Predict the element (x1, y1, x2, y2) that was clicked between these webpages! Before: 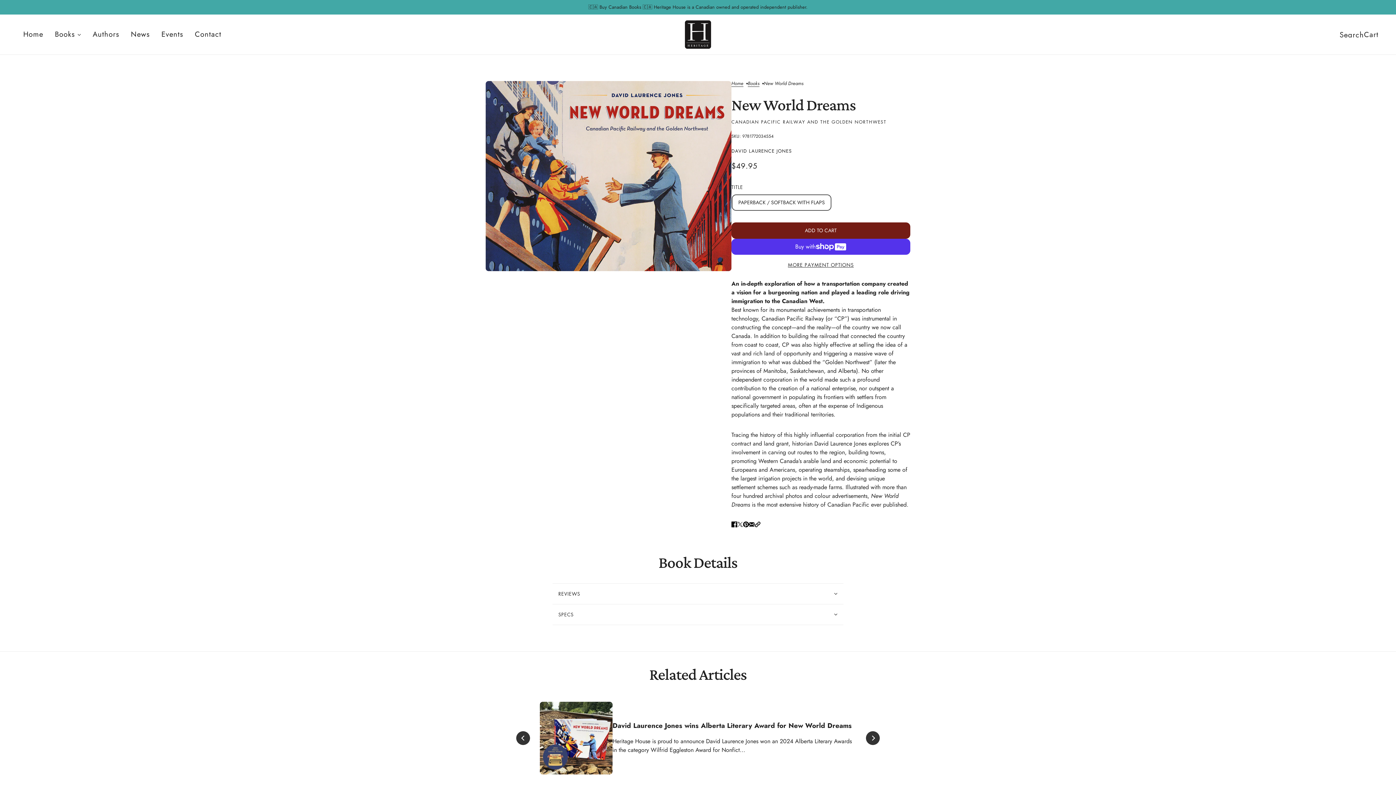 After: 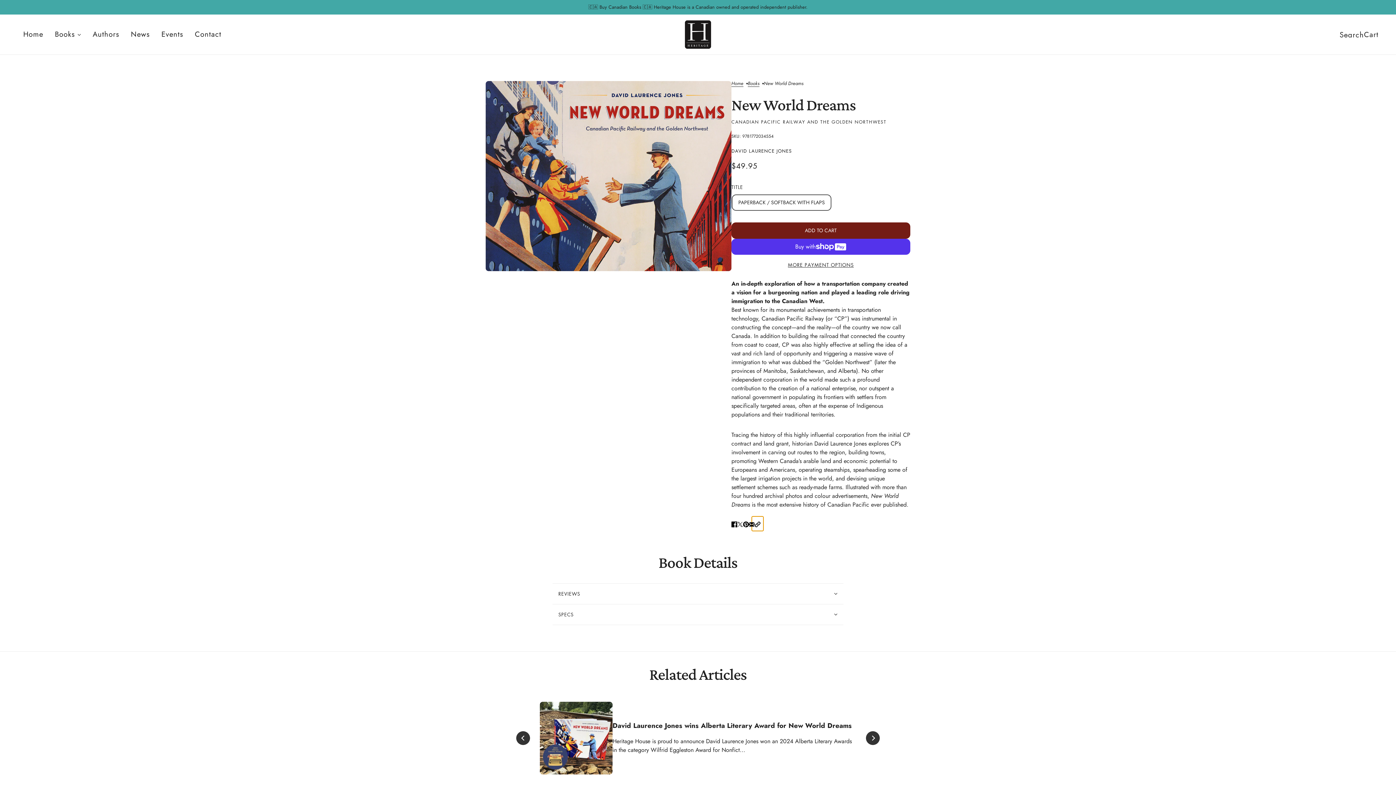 Action: bbox: (751, 516, 763, 531) label: Copy URL